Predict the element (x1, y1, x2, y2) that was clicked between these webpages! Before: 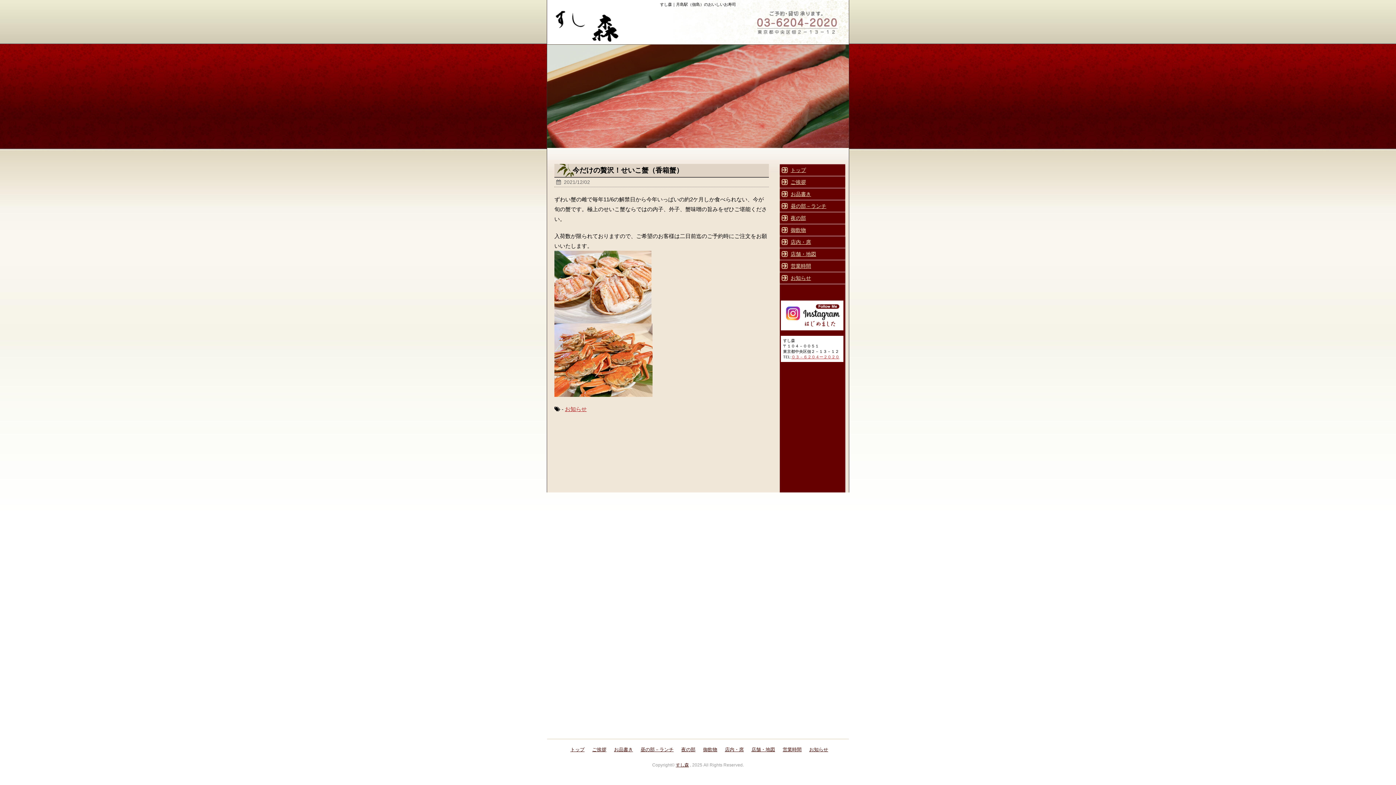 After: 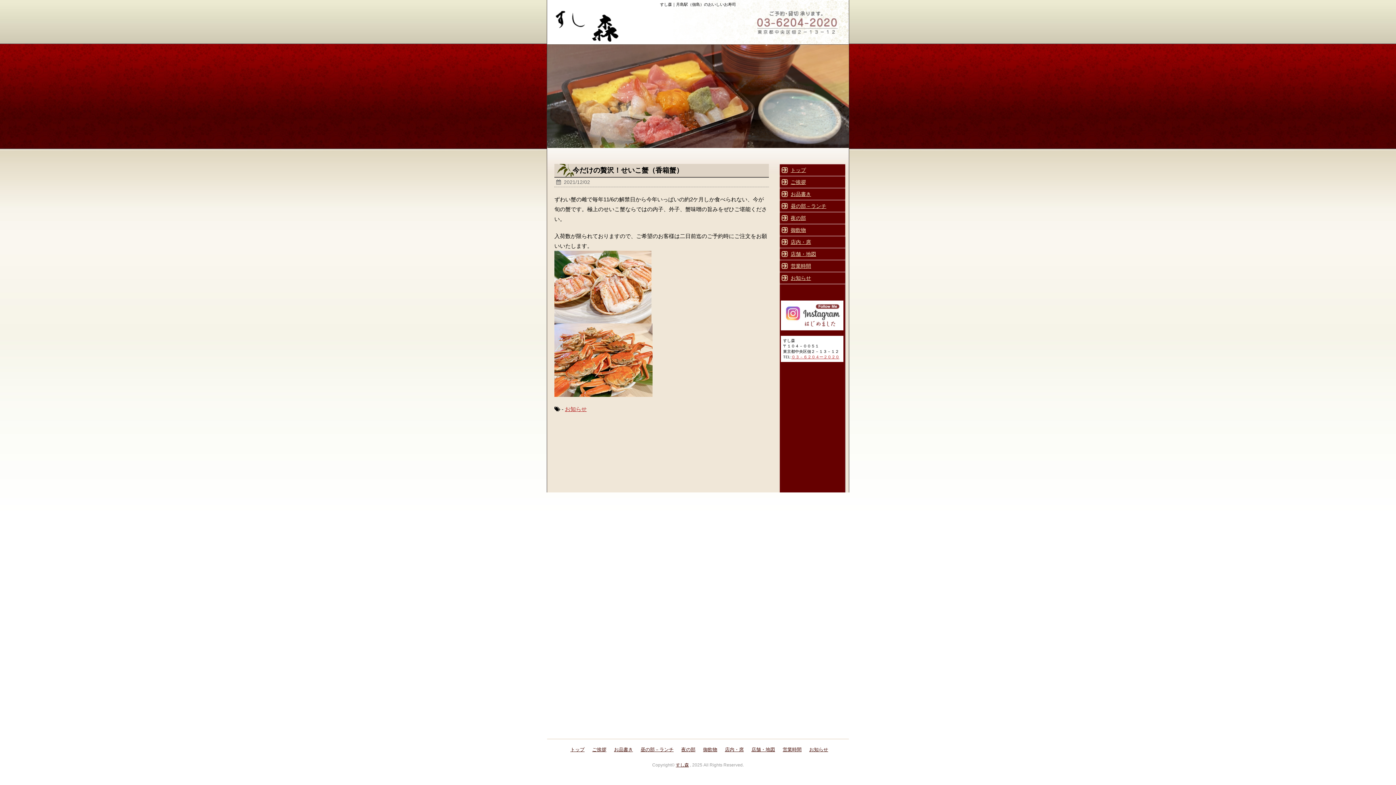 Action: bbox: (783, 302, 841, 328)